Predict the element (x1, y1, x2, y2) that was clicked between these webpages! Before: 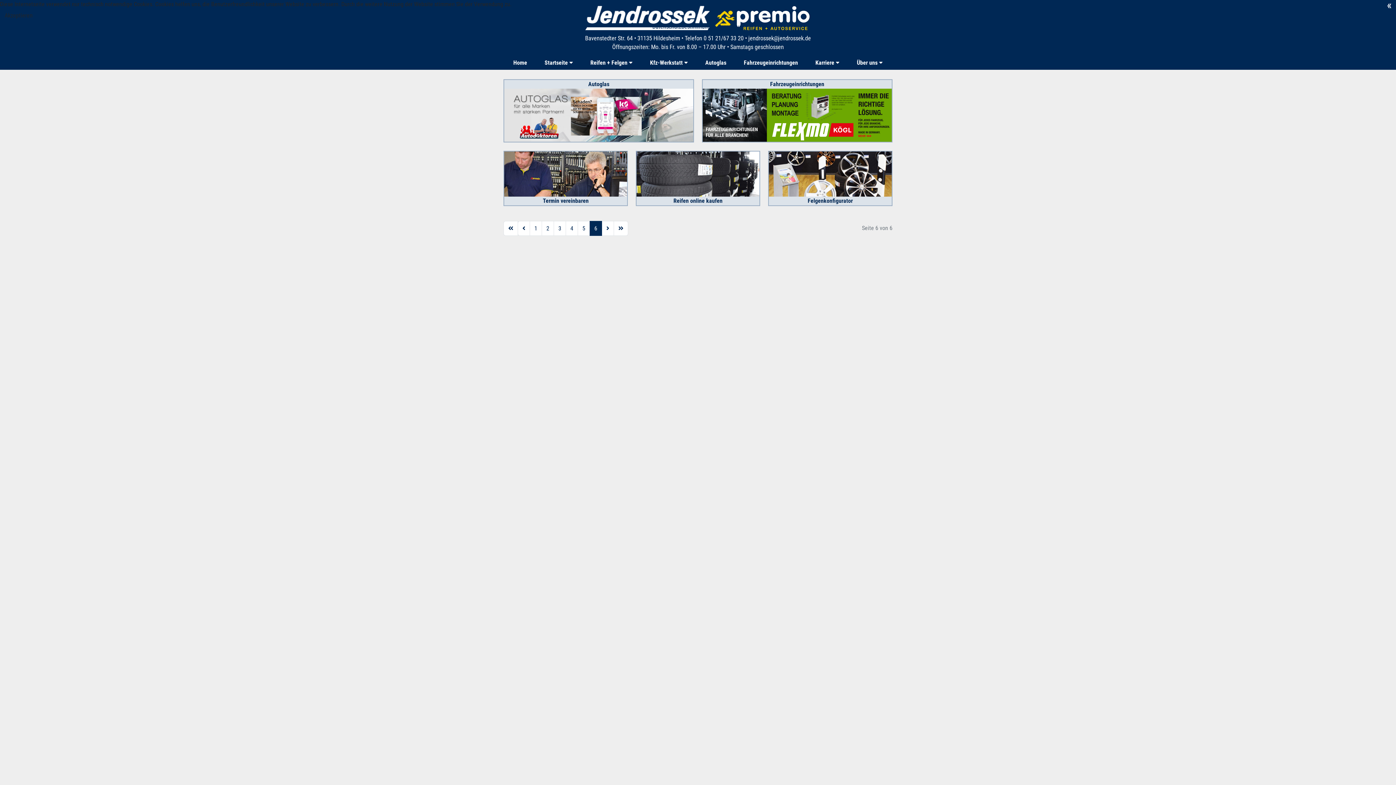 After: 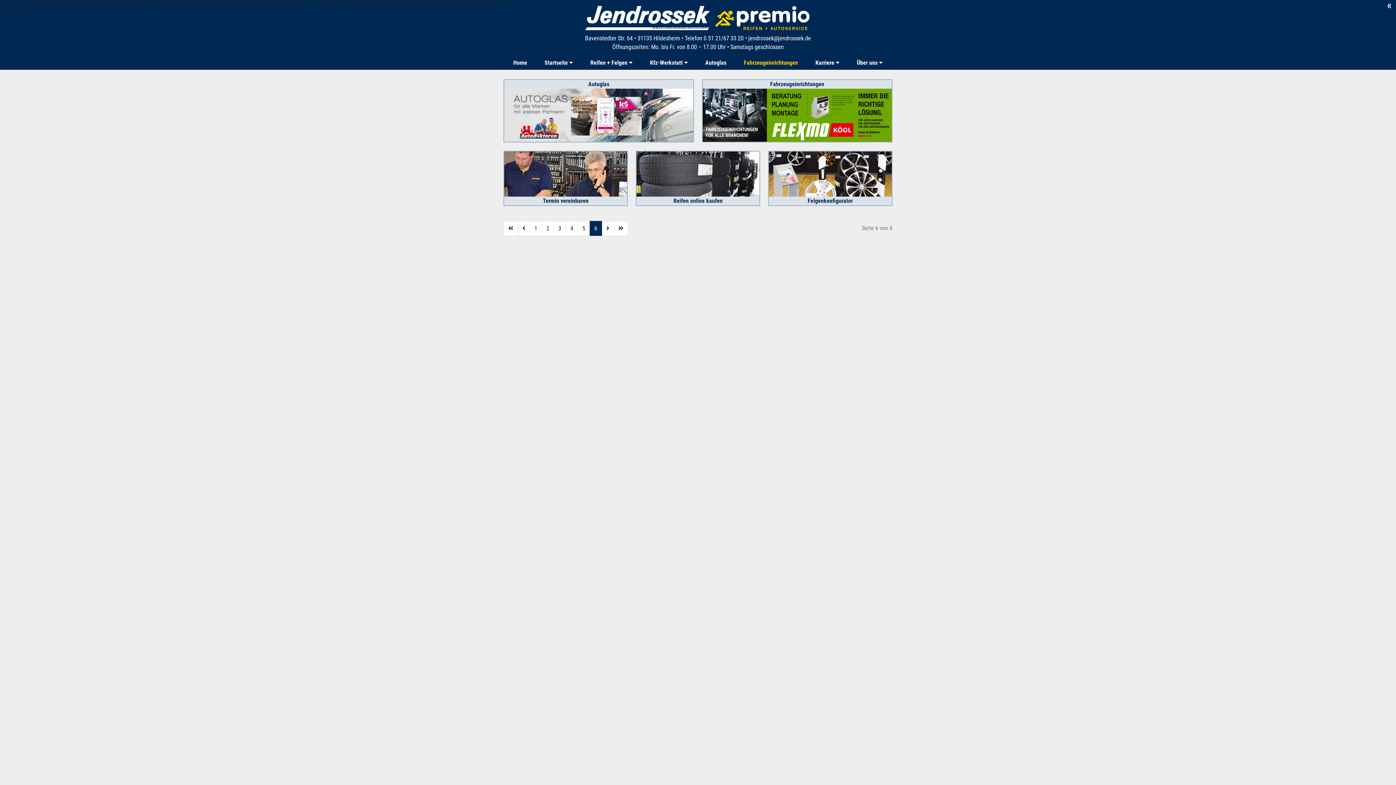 Action: bbox: (735, 58, 806, 67) label: Fahrzeugeinrichtungen